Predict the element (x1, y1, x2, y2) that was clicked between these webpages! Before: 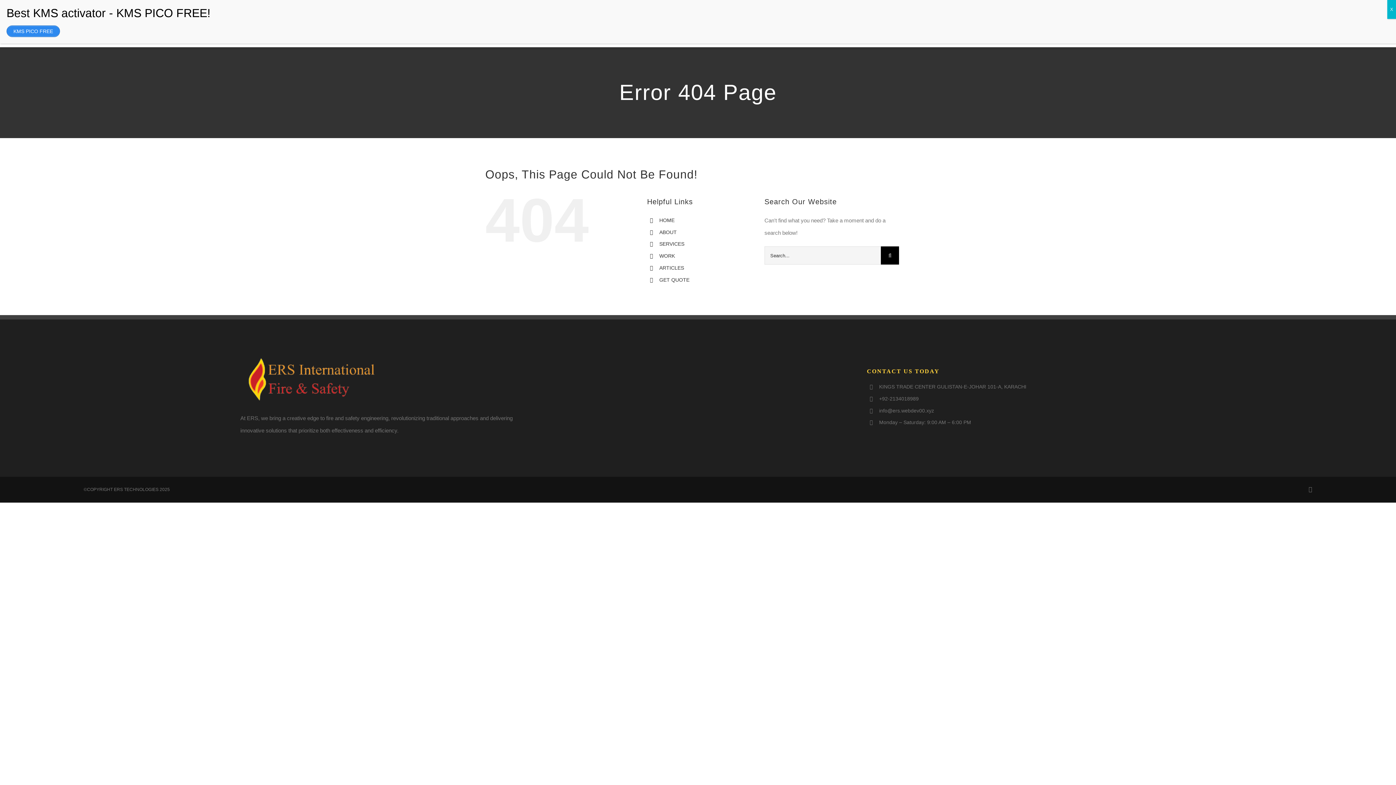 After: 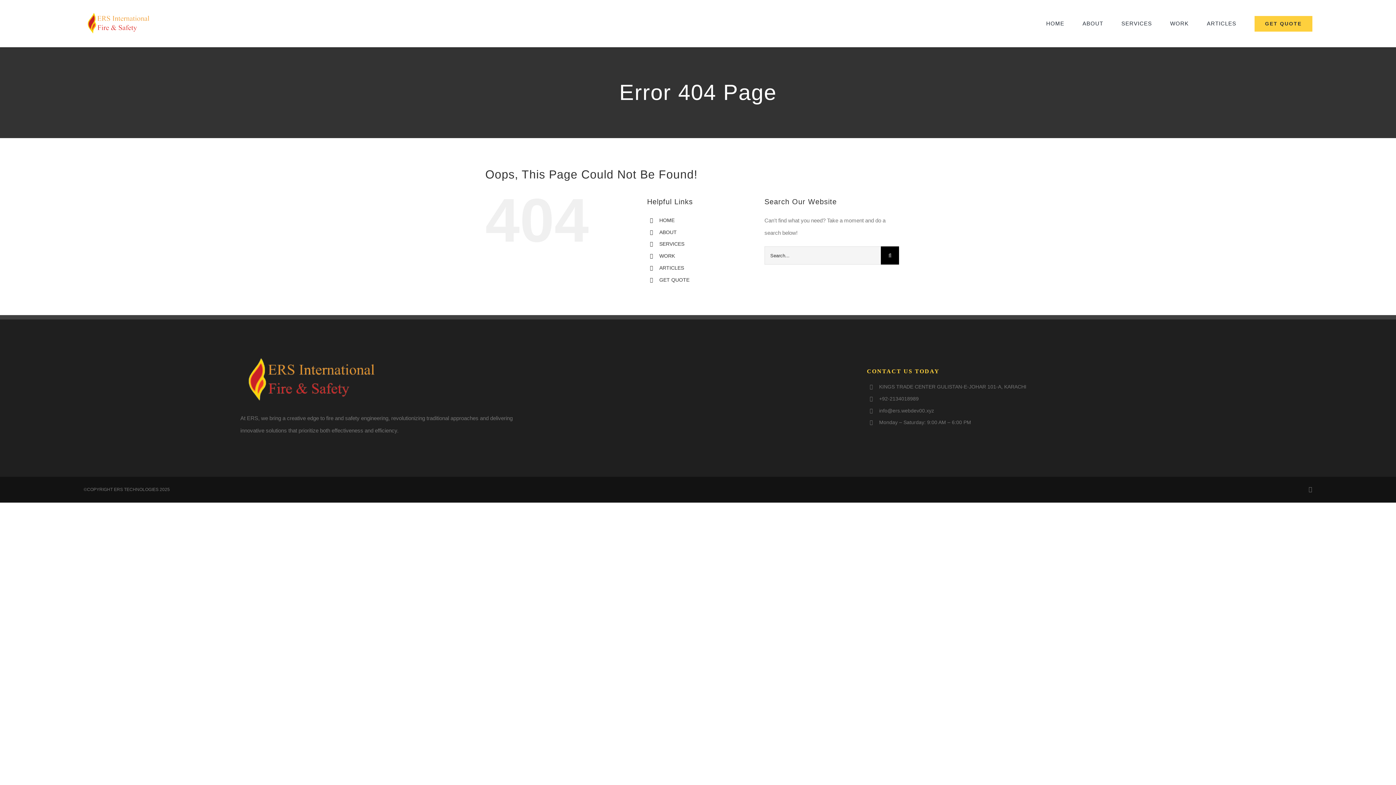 Action: bbox: (1387, 0, 1396, 18) label: Close